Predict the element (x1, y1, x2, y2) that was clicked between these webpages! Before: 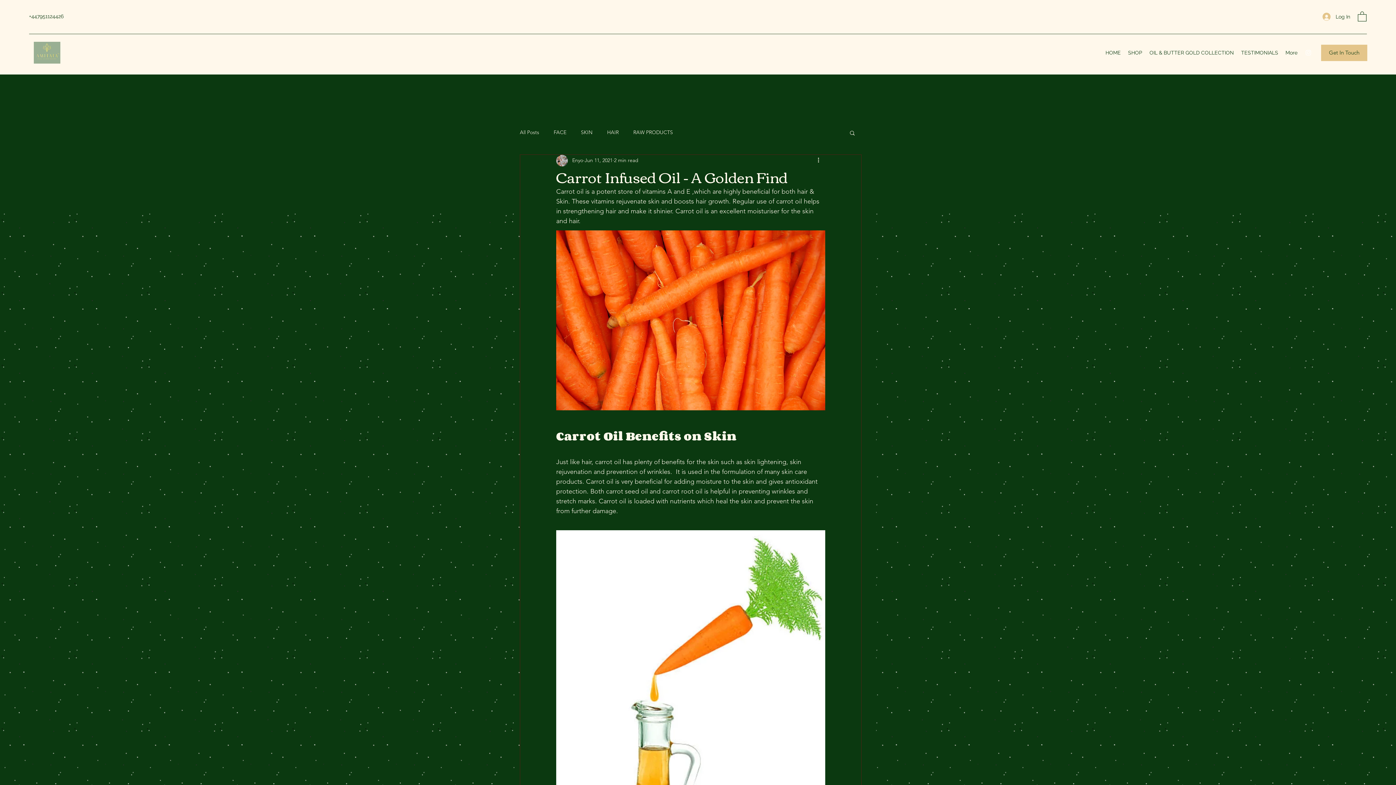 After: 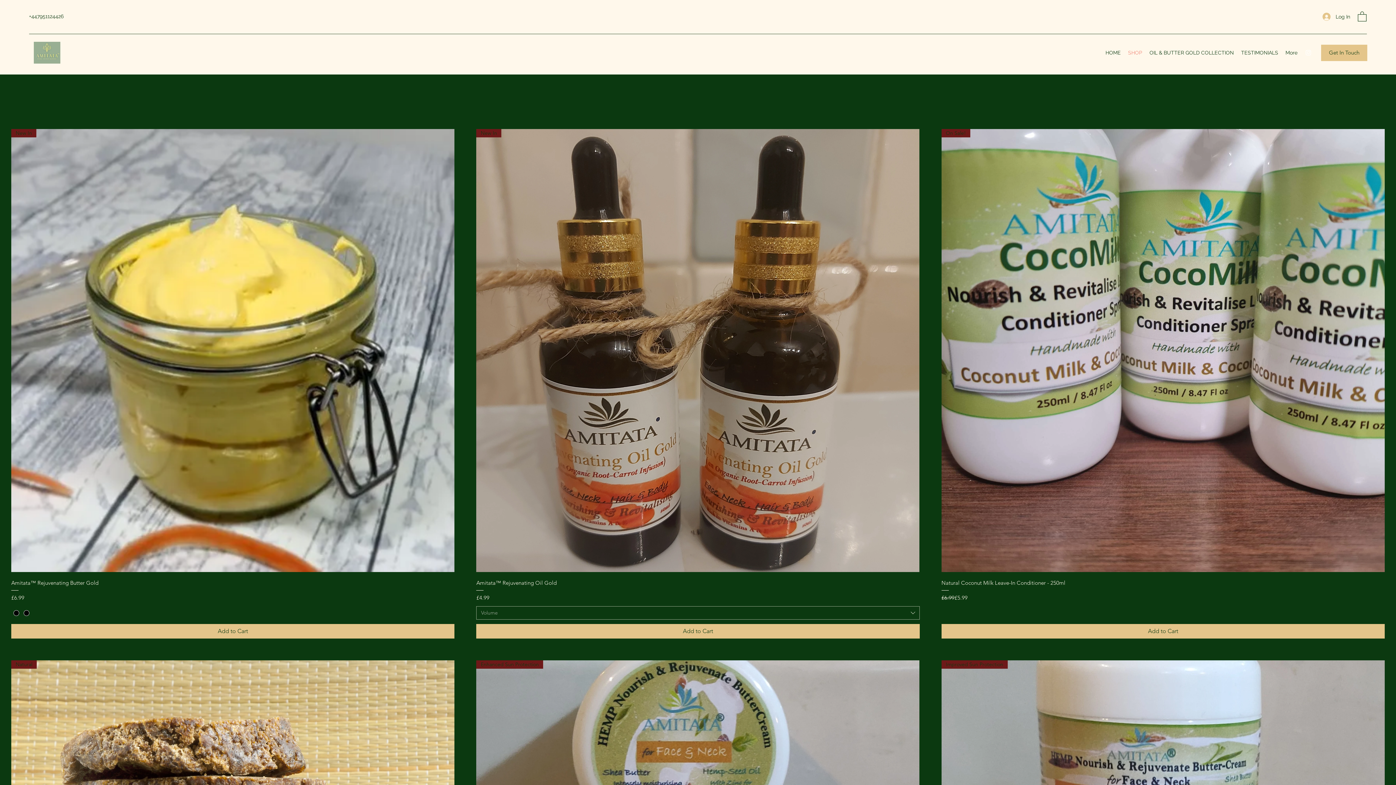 Action: bbox: (1124, 47, 1146, 58) label: SHOP